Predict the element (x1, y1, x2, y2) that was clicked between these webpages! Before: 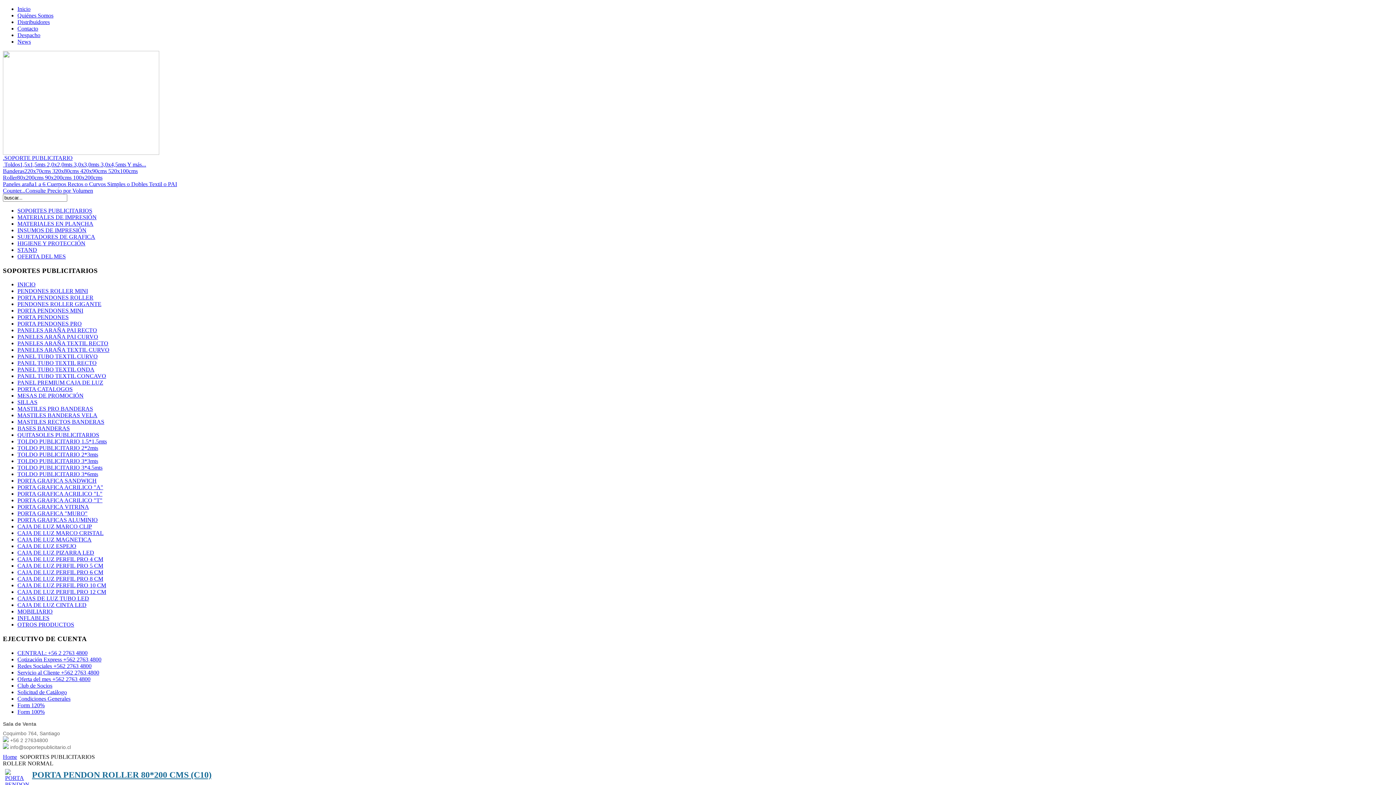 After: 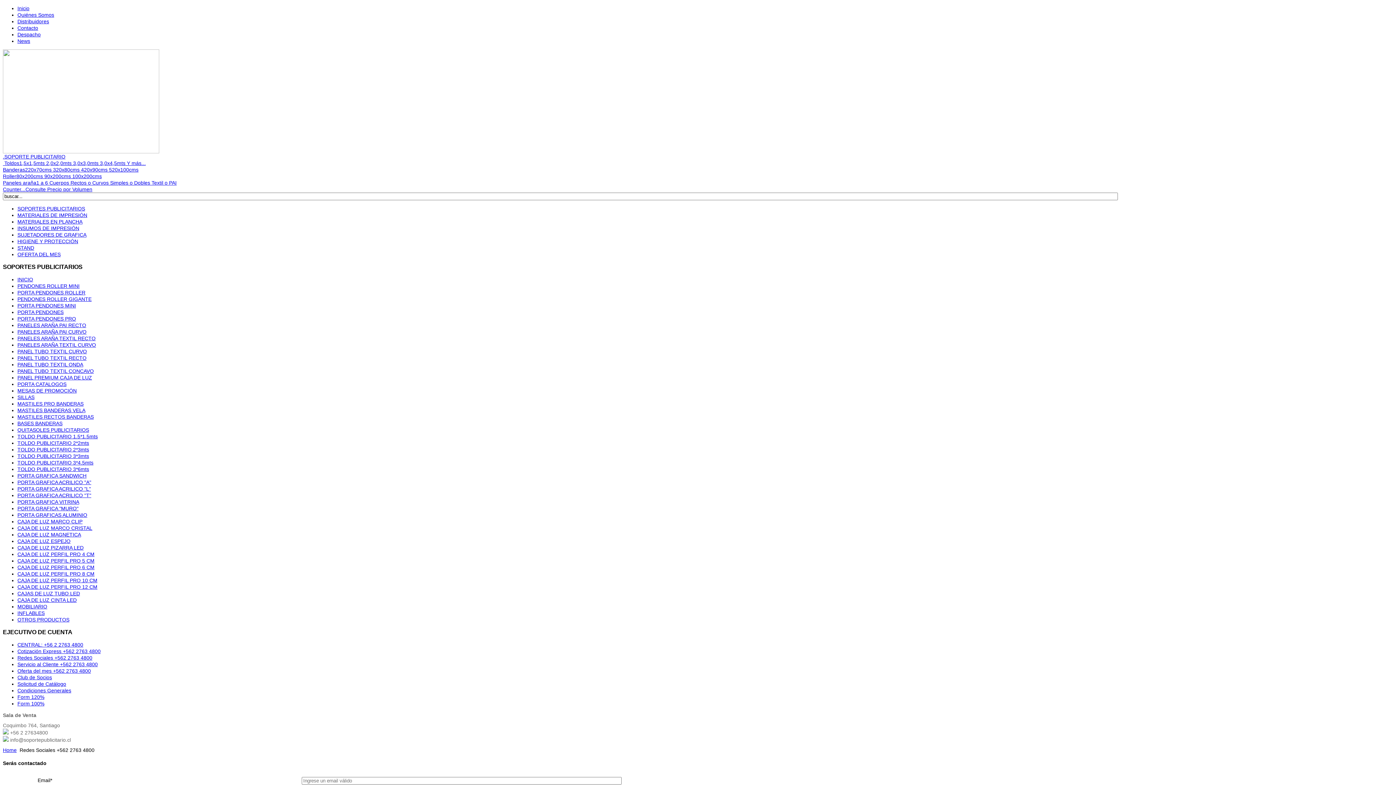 Action: label: Redes Sociales +562 2763 4800 bbox: (17, 663, 91, 669)